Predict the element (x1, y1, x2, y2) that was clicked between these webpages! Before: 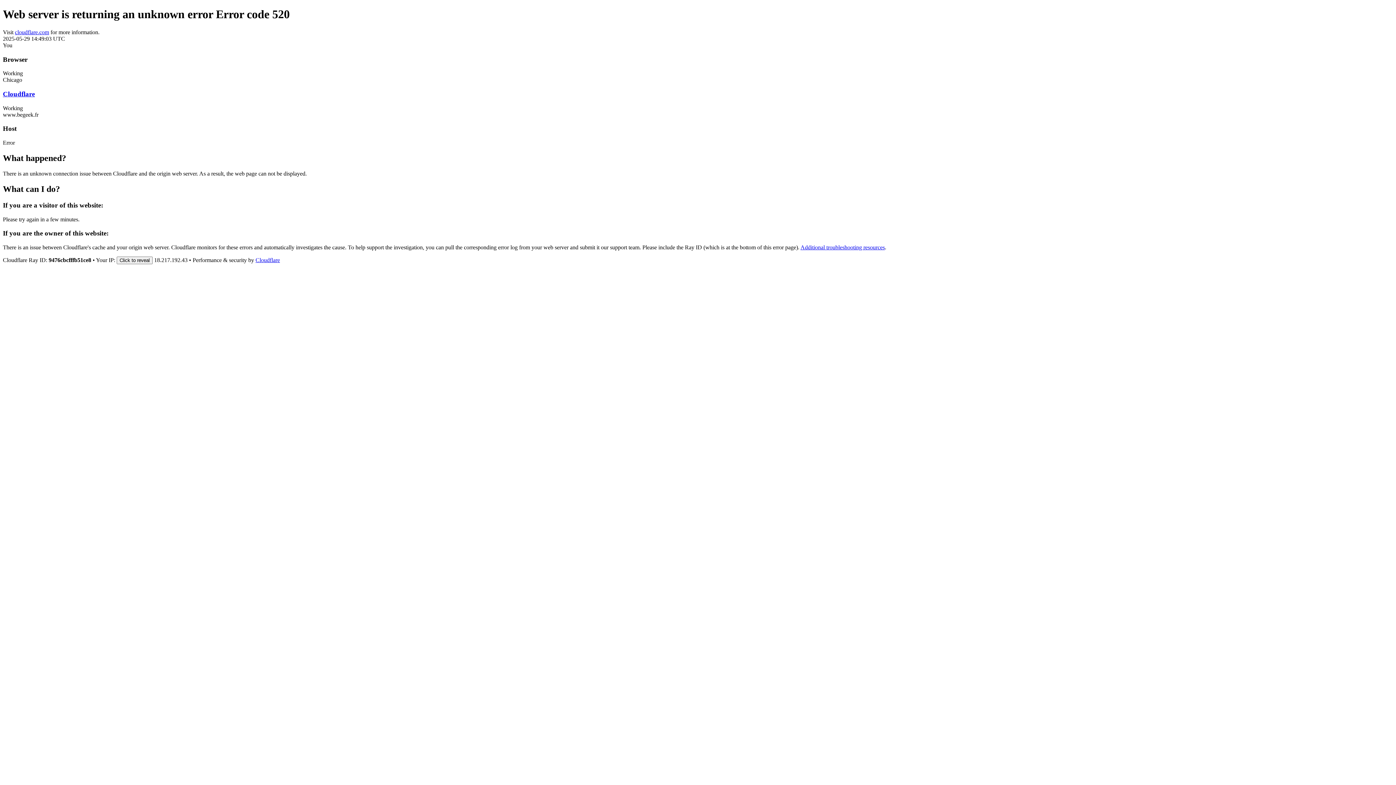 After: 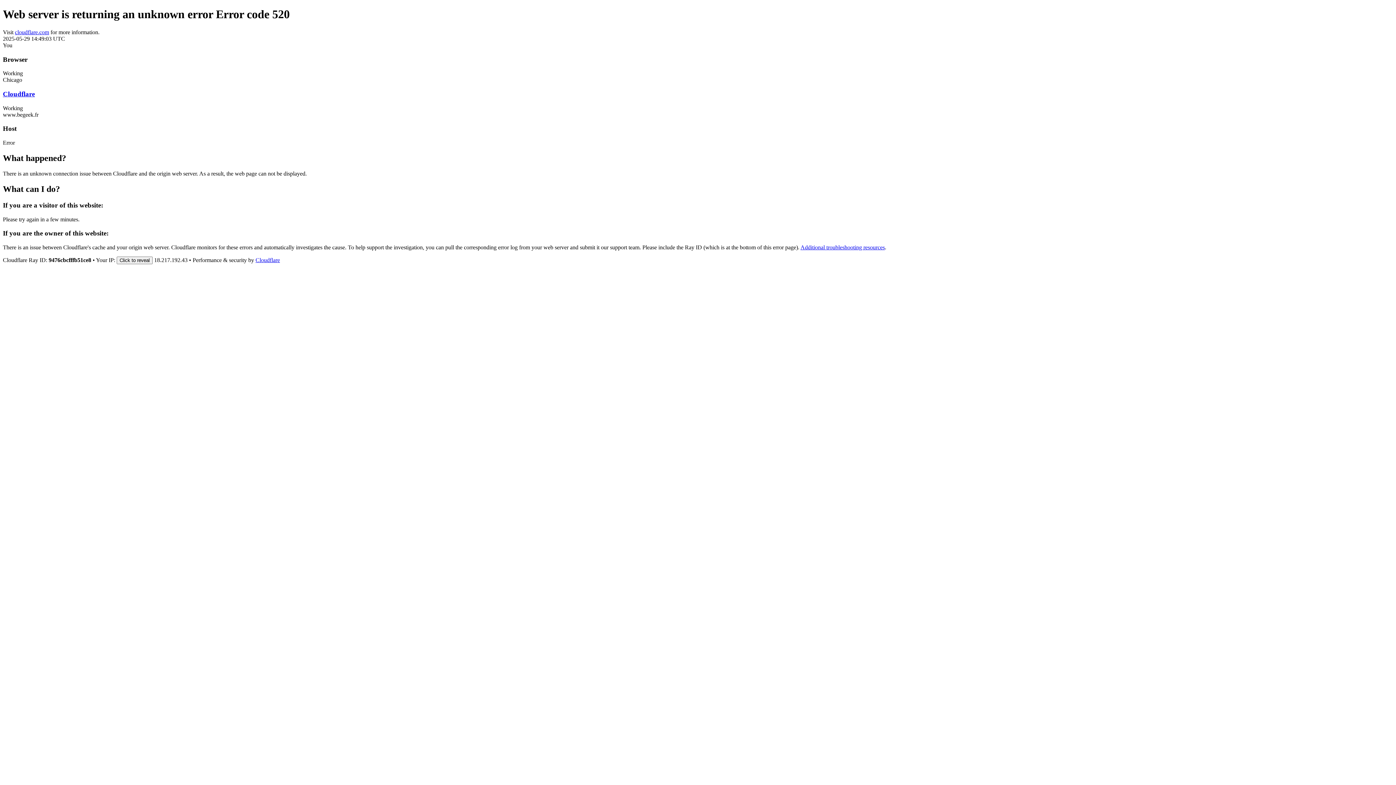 Action: label: Cloudflare bbox: (2, 90, 34, 97)